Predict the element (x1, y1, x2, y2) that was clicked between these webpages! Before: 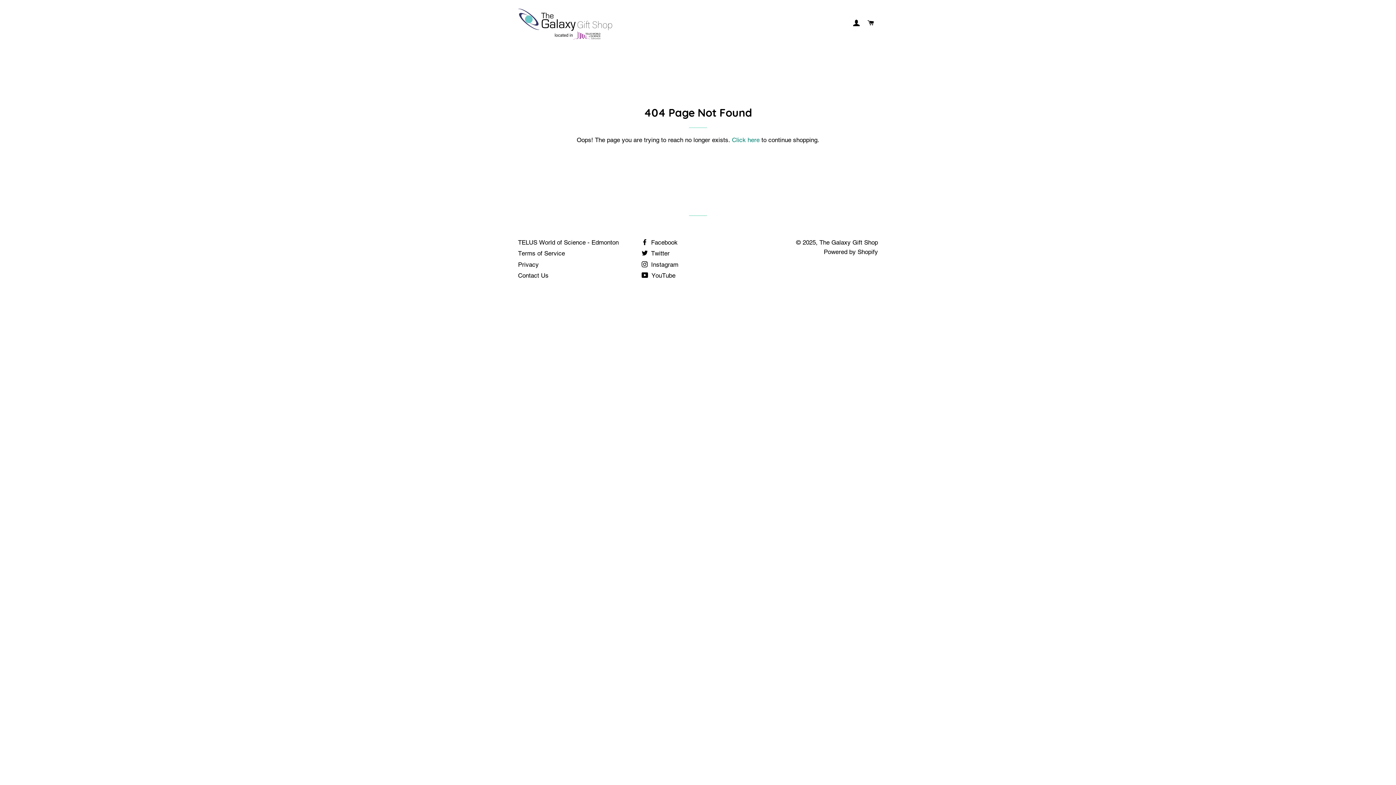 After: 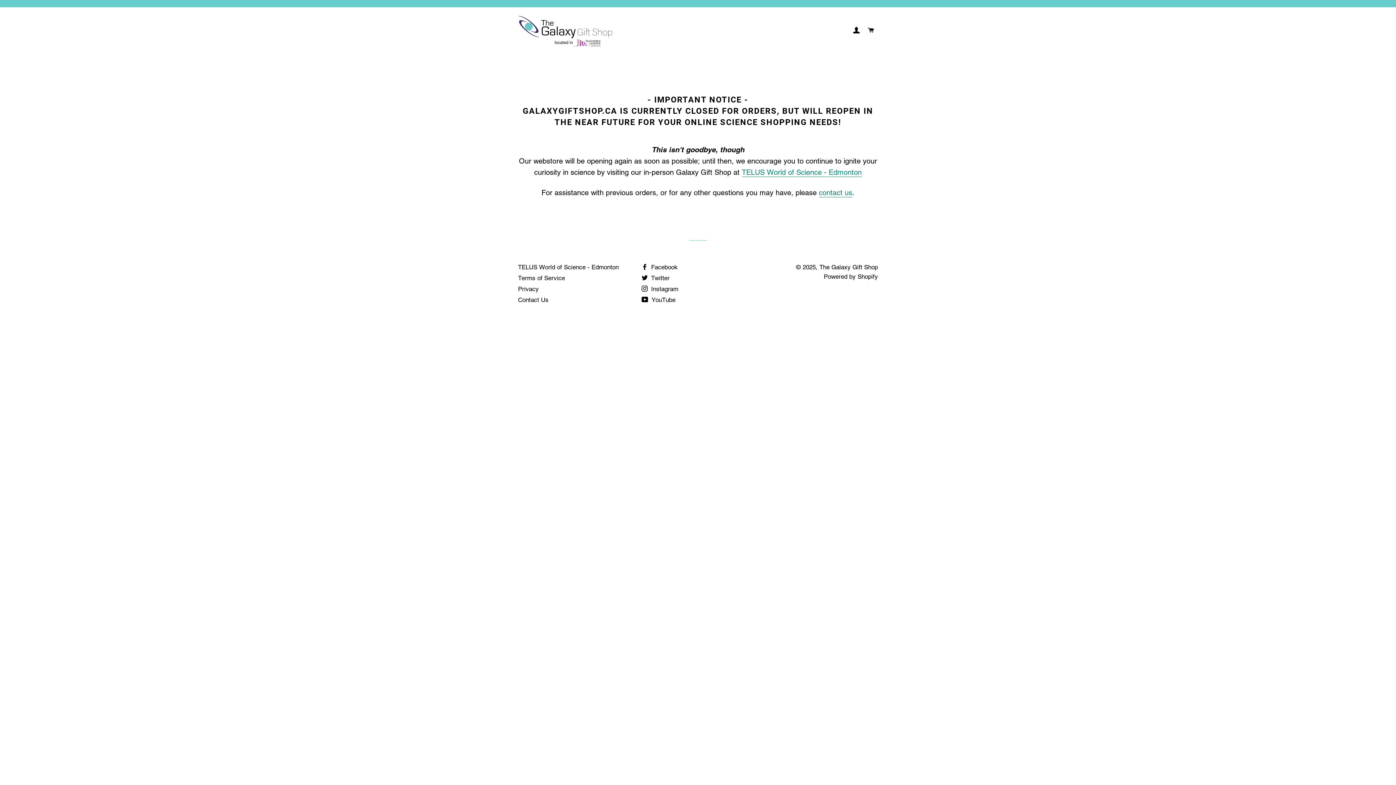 Action: bbox: (732, 136, 759, 143) label: Click here